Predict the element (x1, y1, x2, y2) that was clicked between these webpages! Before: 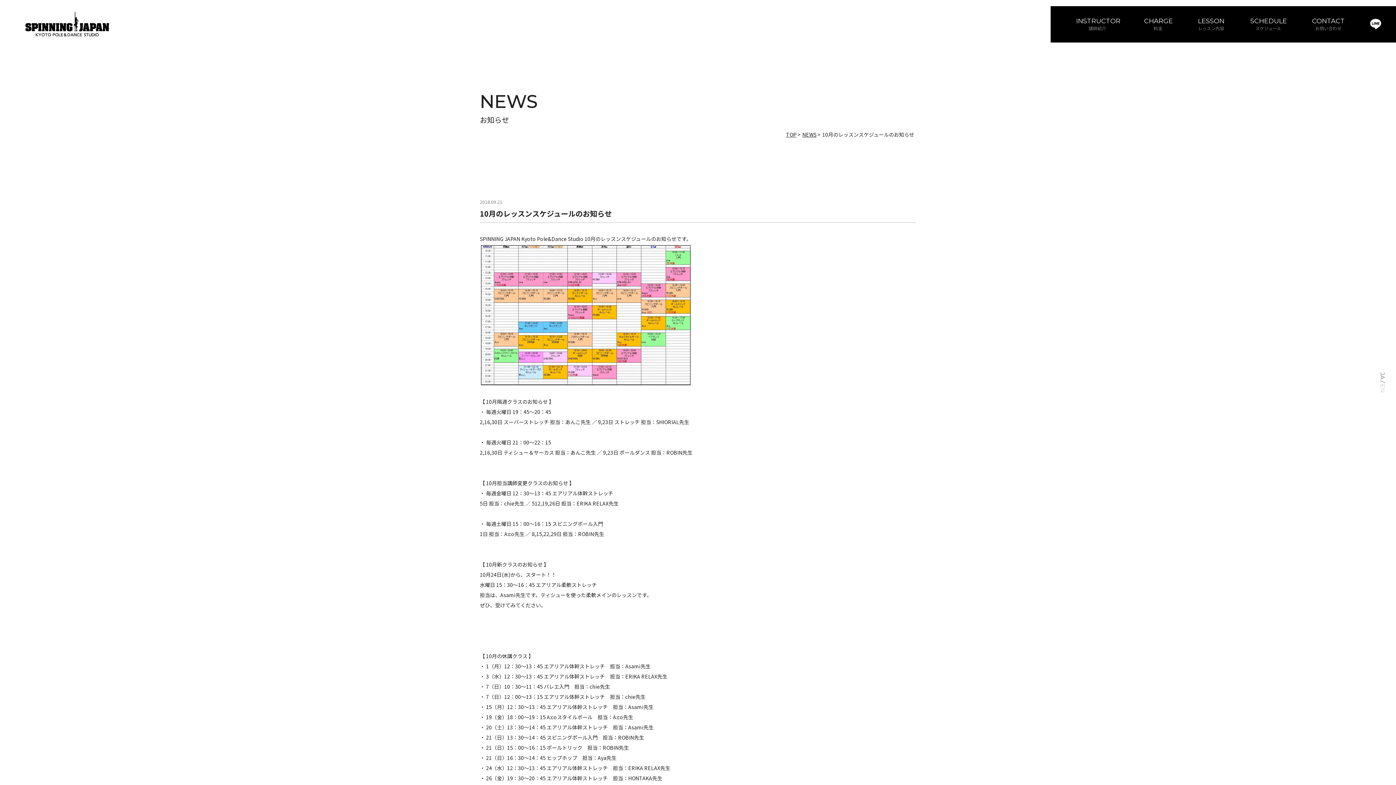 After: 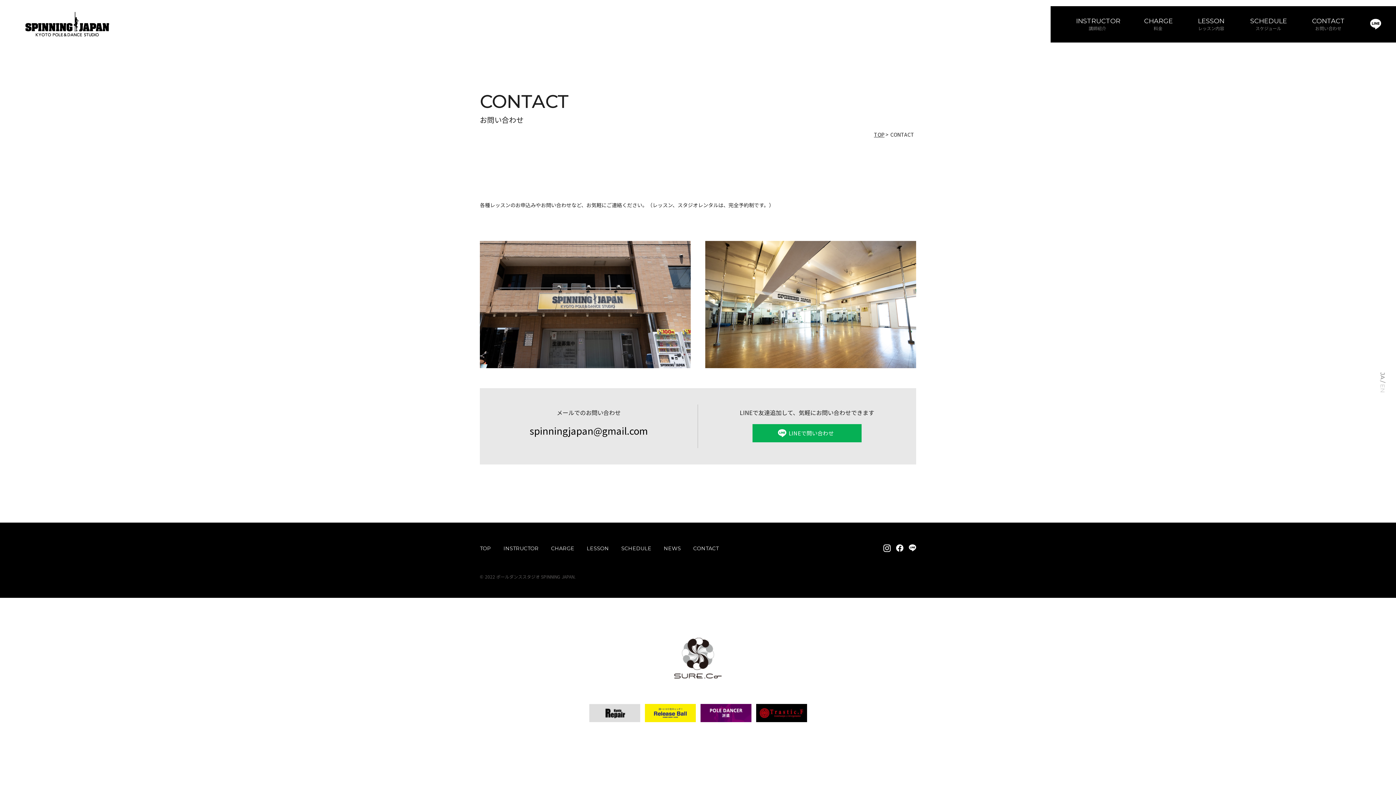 Action: bbox: (1312, 6, 1345, 40) label: CONTACT
お問い合わせ